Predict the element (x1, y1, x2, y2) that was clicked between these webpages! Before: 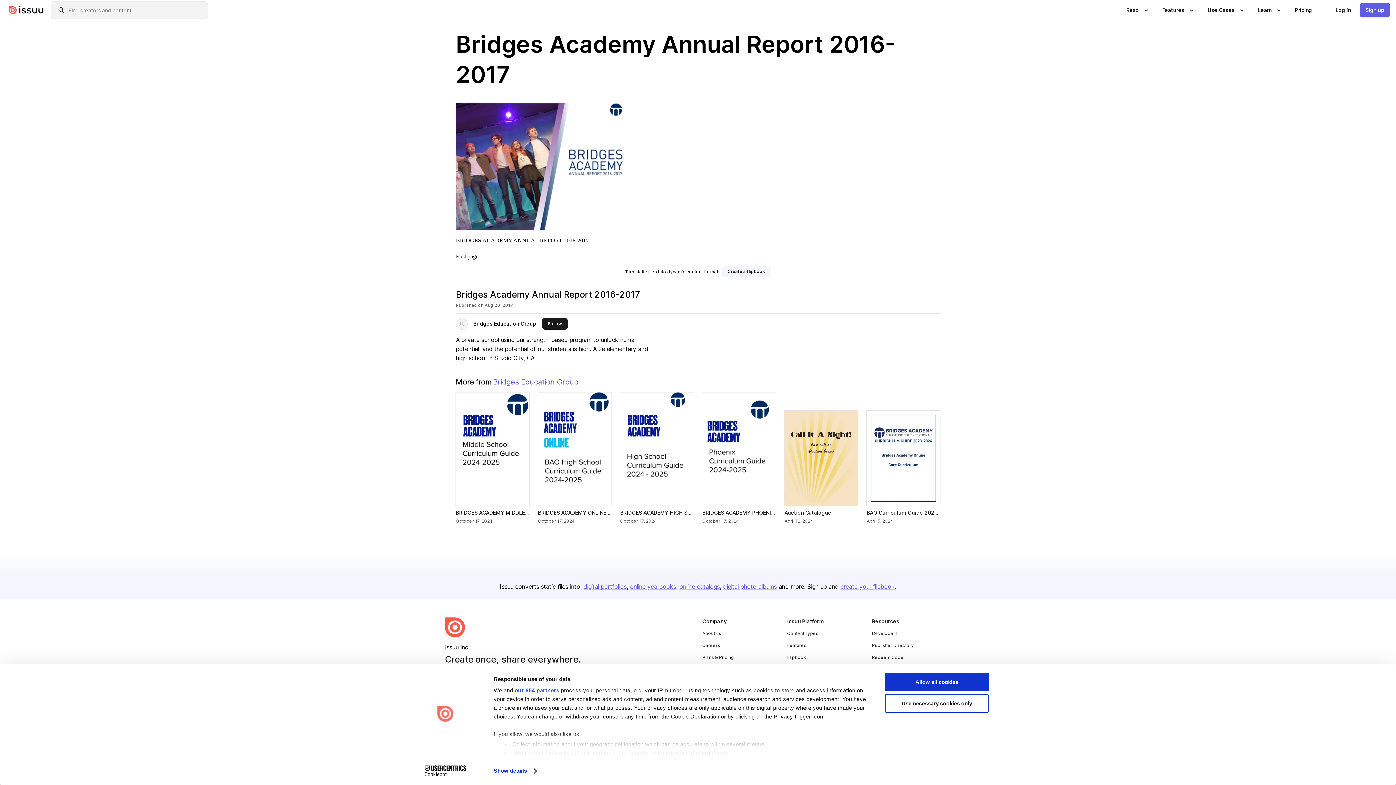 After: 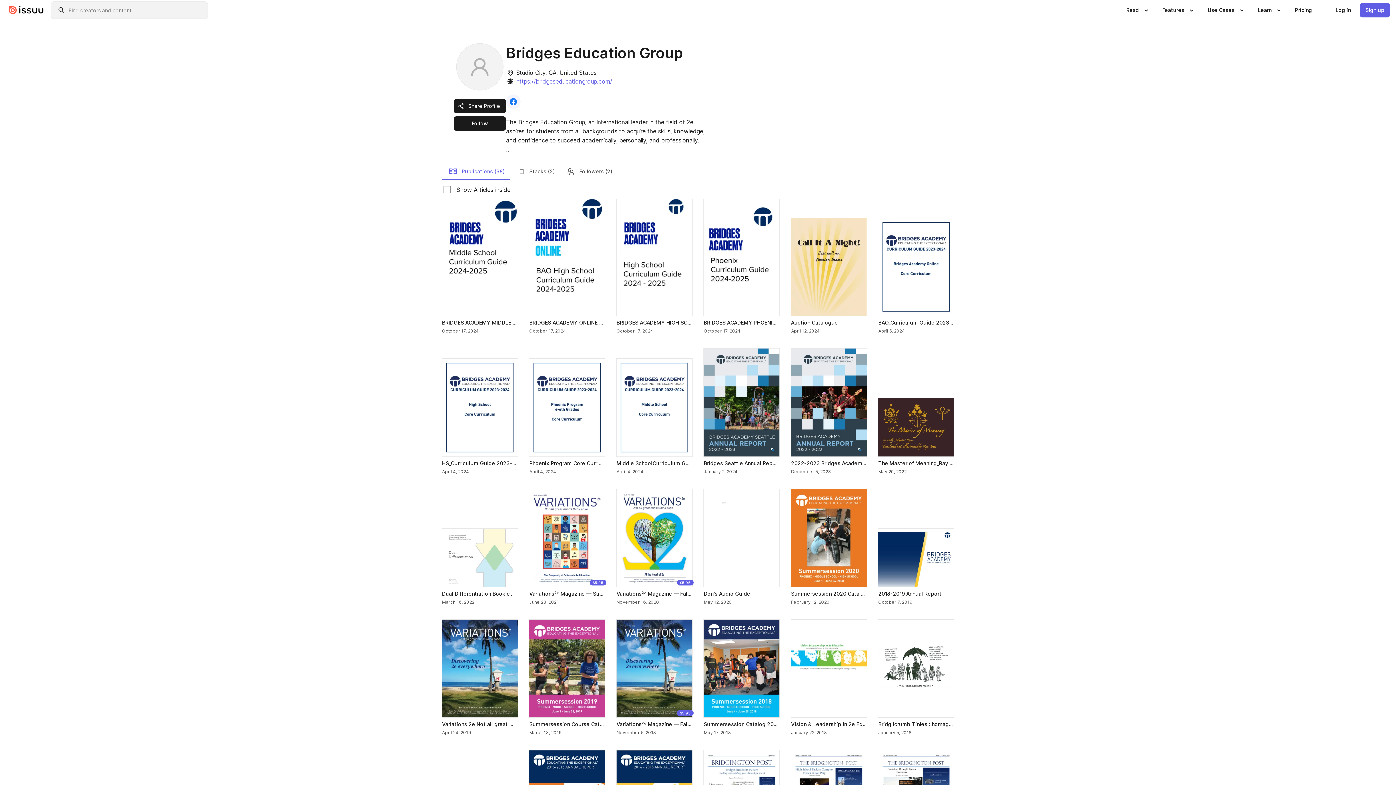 Action: bbox: (456, 318, 467, 329)